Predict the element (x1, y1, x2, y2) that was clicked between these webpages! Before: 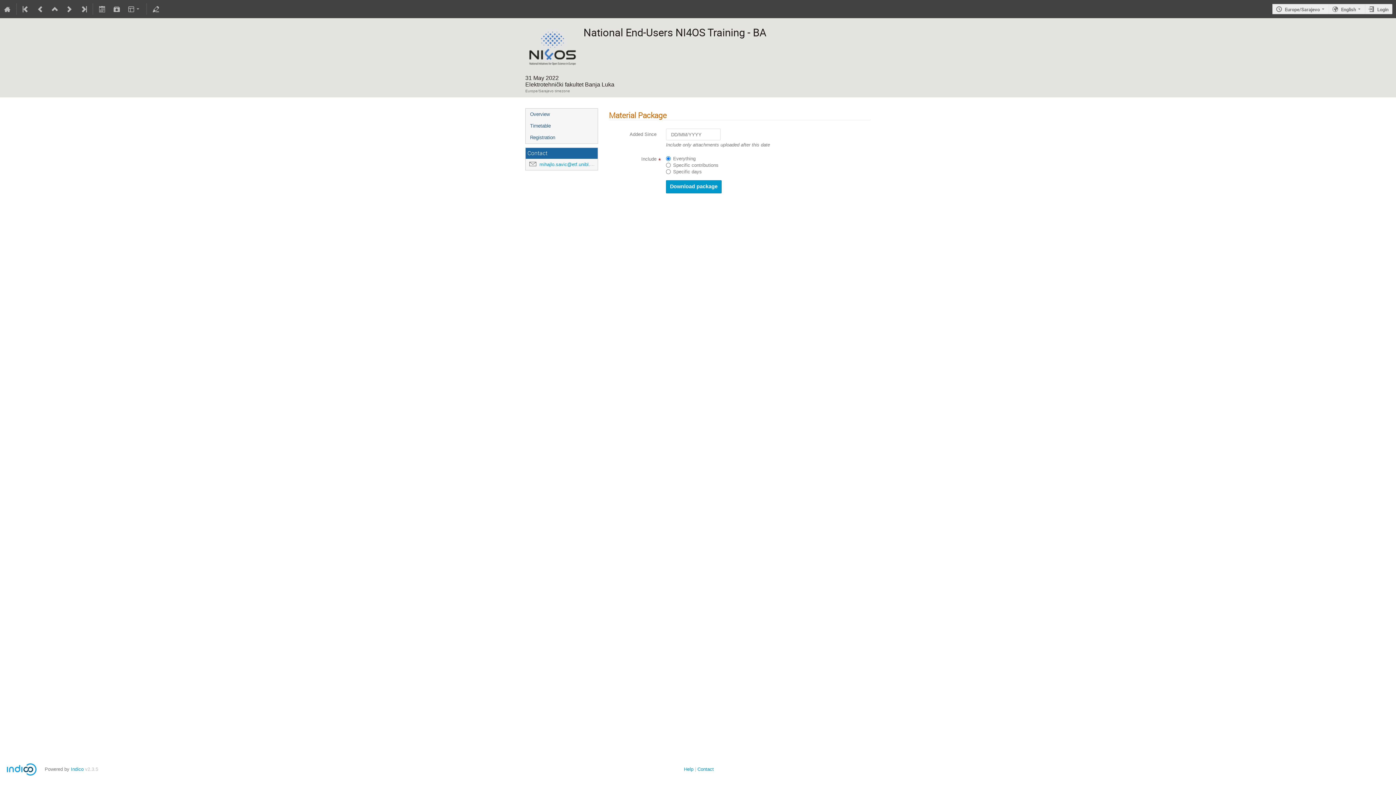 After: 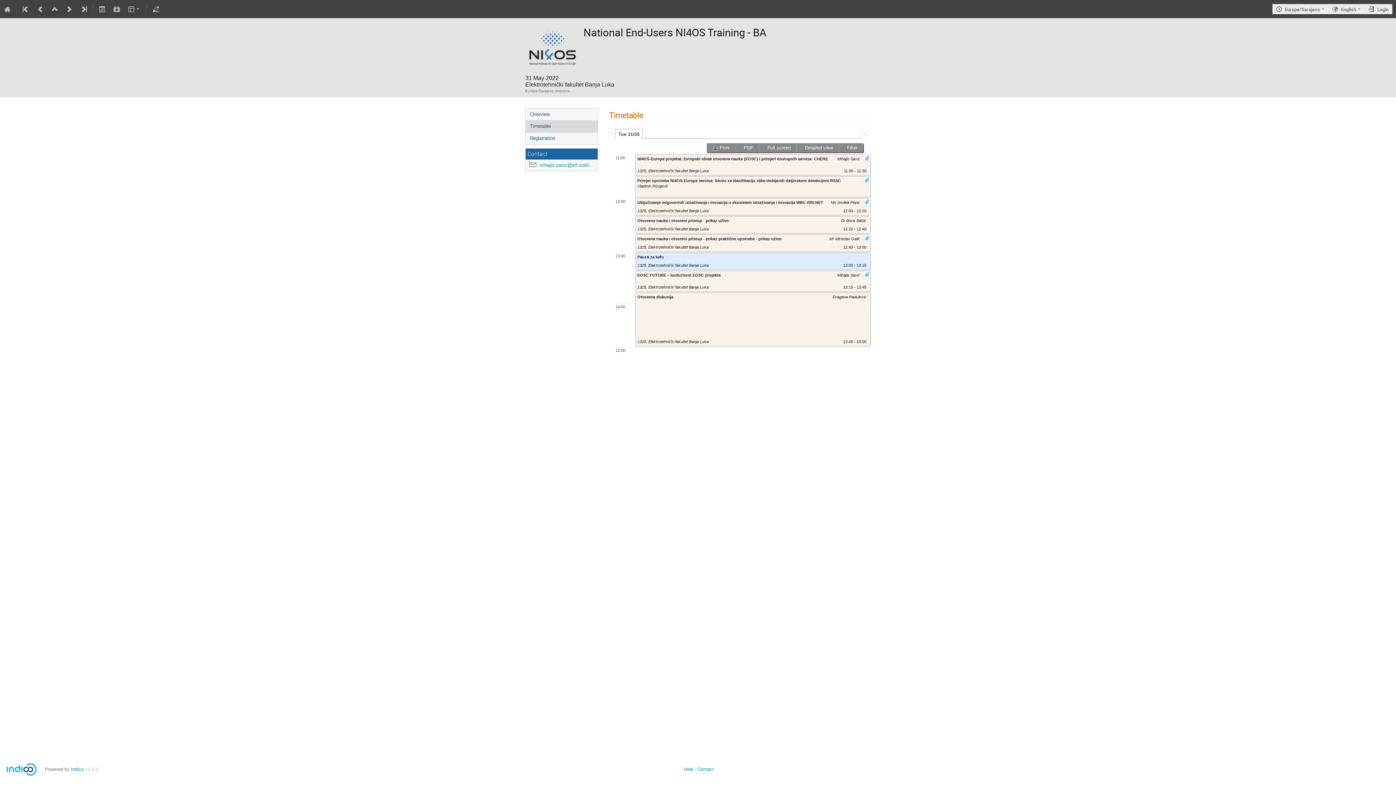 Action: bbox: (525, 120, 597, 132) label: Timetable